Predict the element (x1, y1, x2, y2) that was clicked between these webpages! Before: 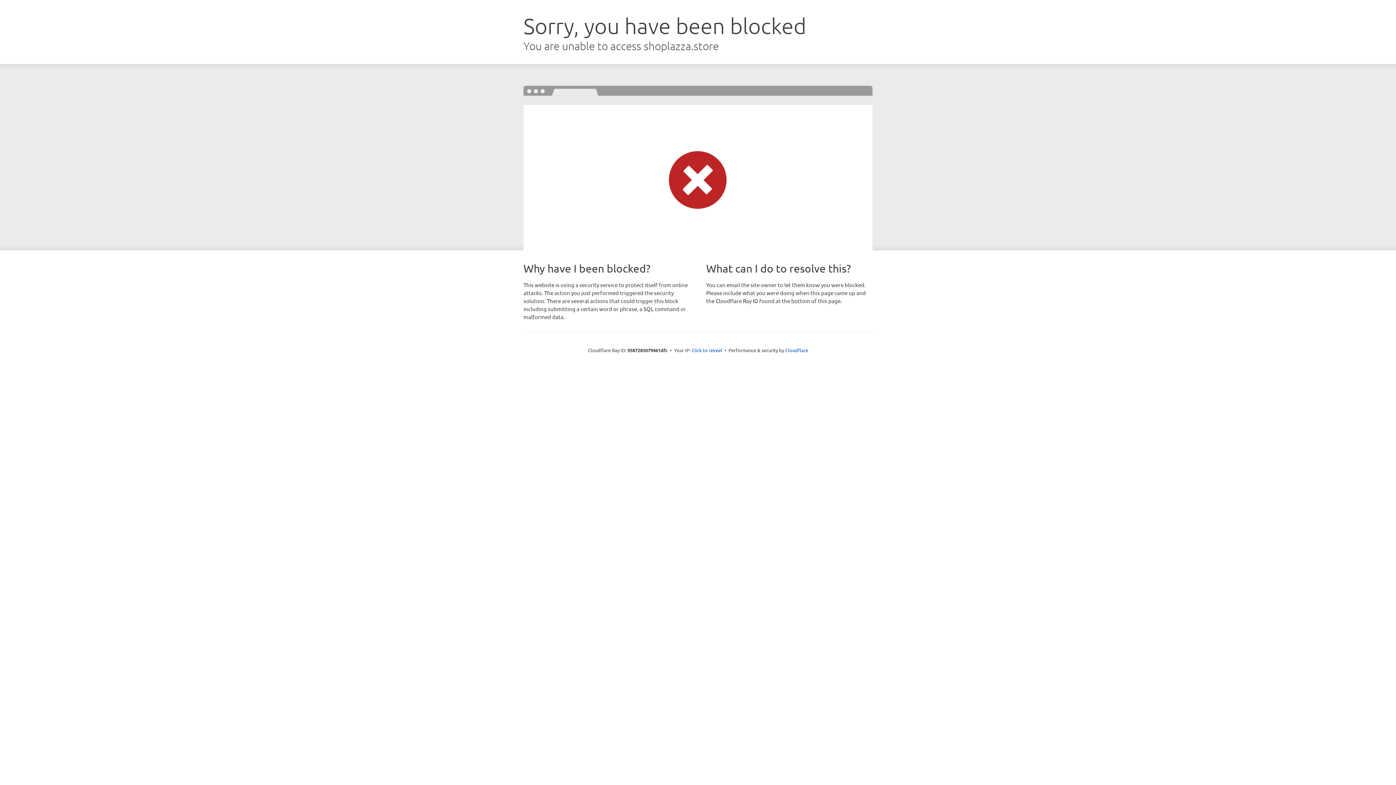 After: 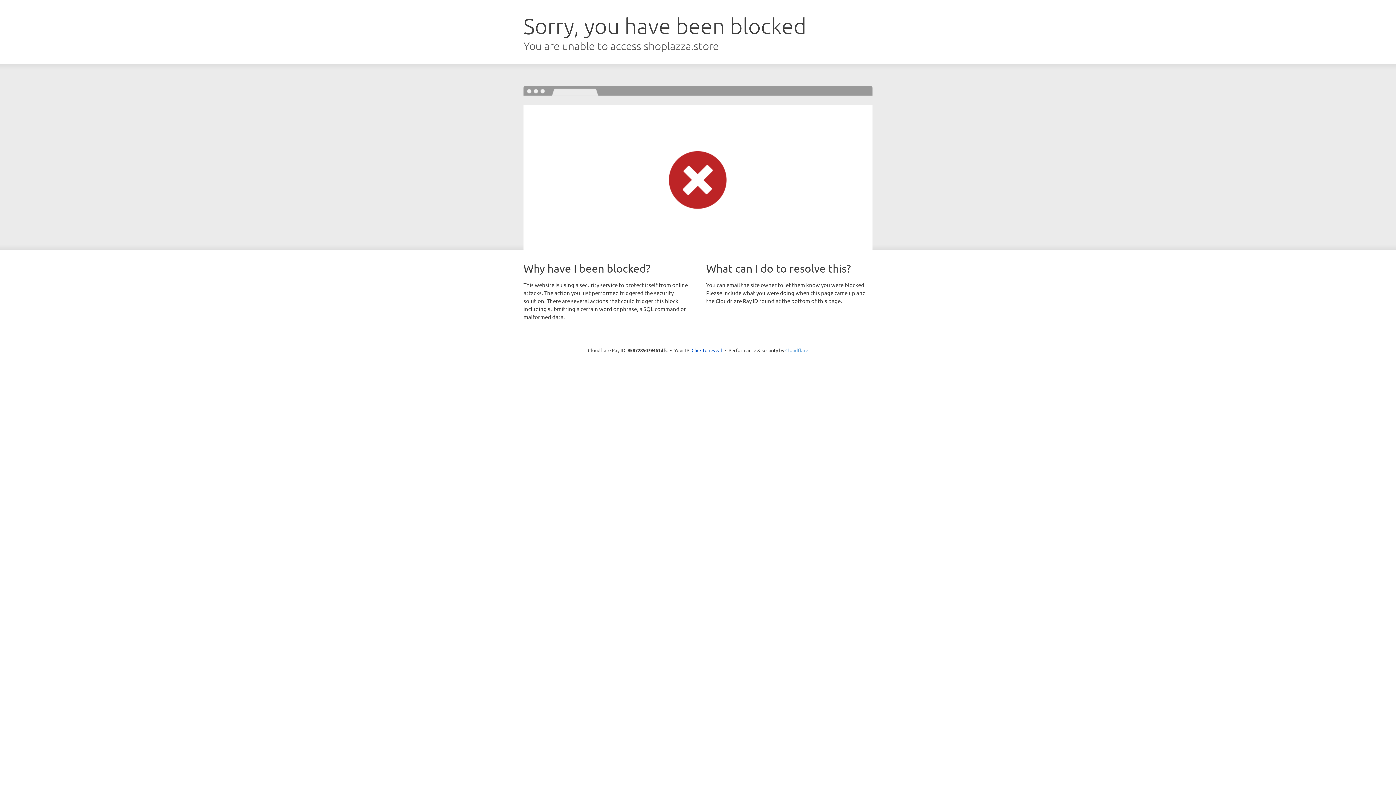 Action: label: Cloudflare bbox: (785, 347, 808, 353)